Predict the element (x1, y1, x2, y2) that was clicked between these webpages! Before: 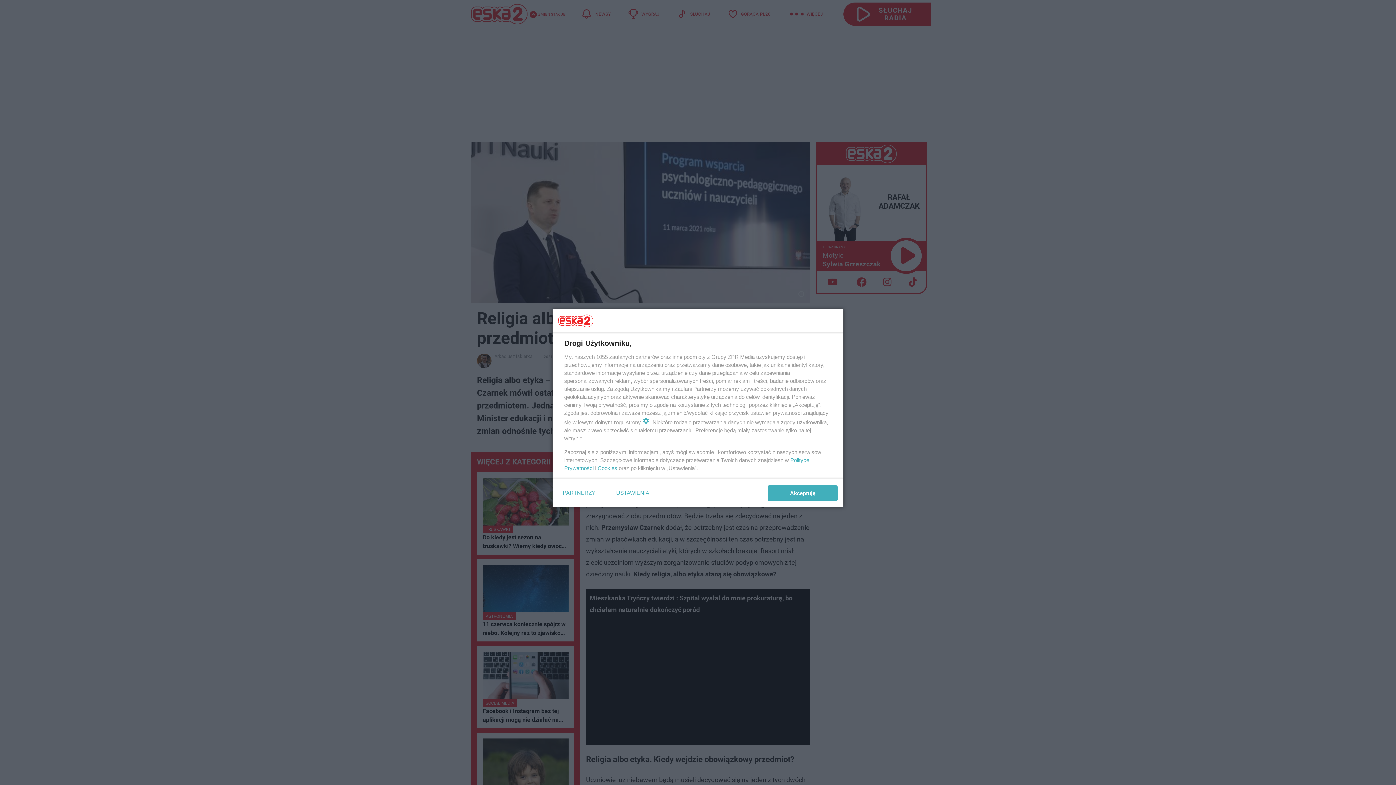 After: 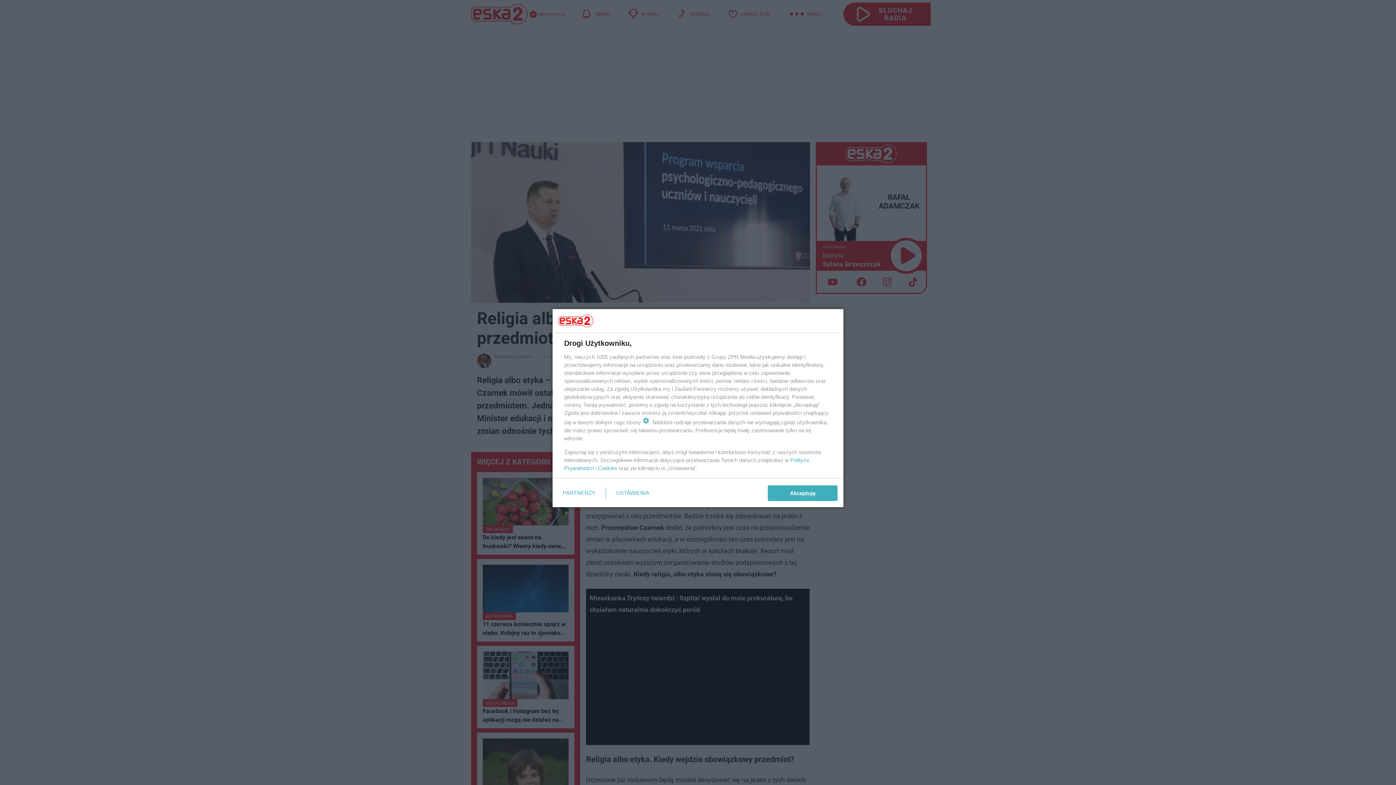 Action: bbox: (597, 465, 617, 471) label: Cookies